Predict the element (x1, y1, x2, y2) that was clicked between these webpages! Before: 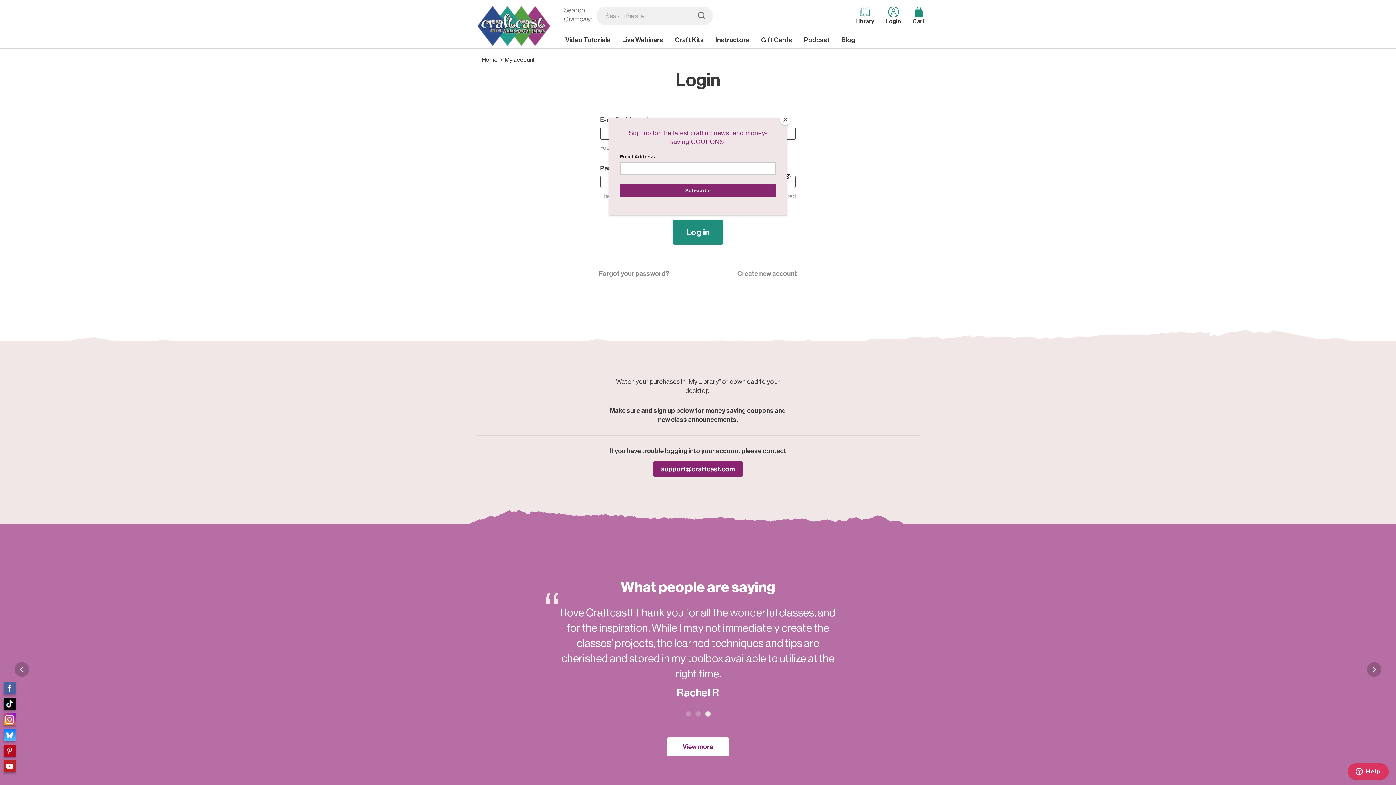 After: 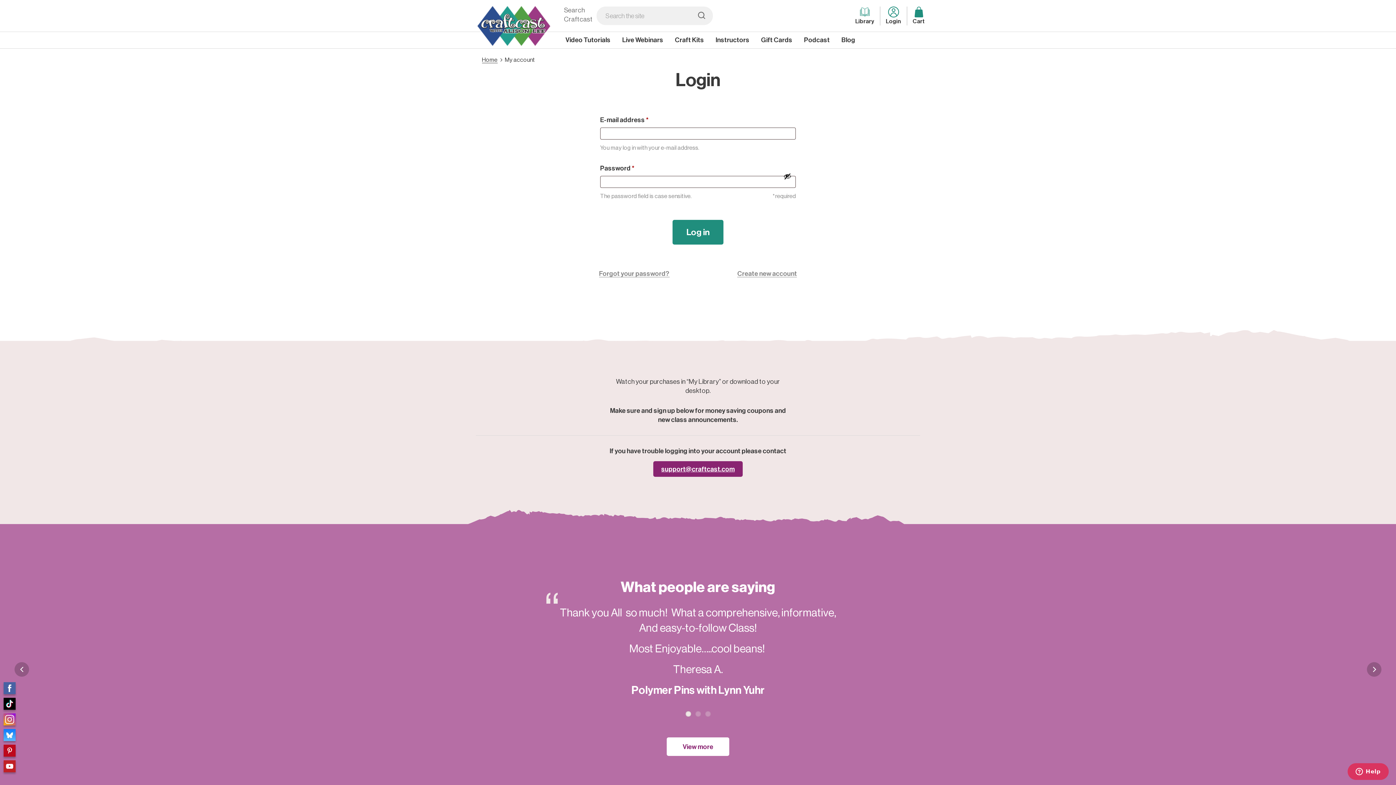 Action: bbox: (780, 114, 790, 125) label: Close